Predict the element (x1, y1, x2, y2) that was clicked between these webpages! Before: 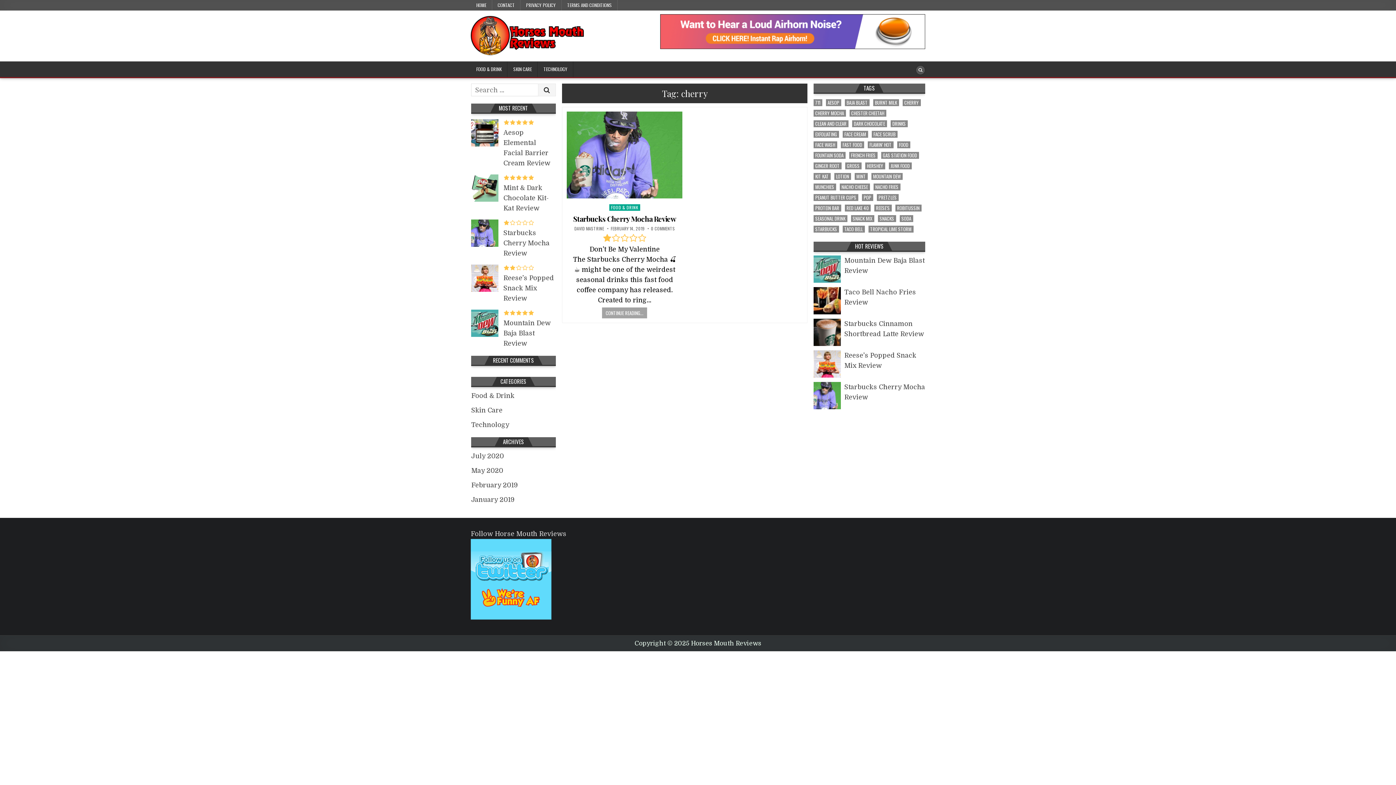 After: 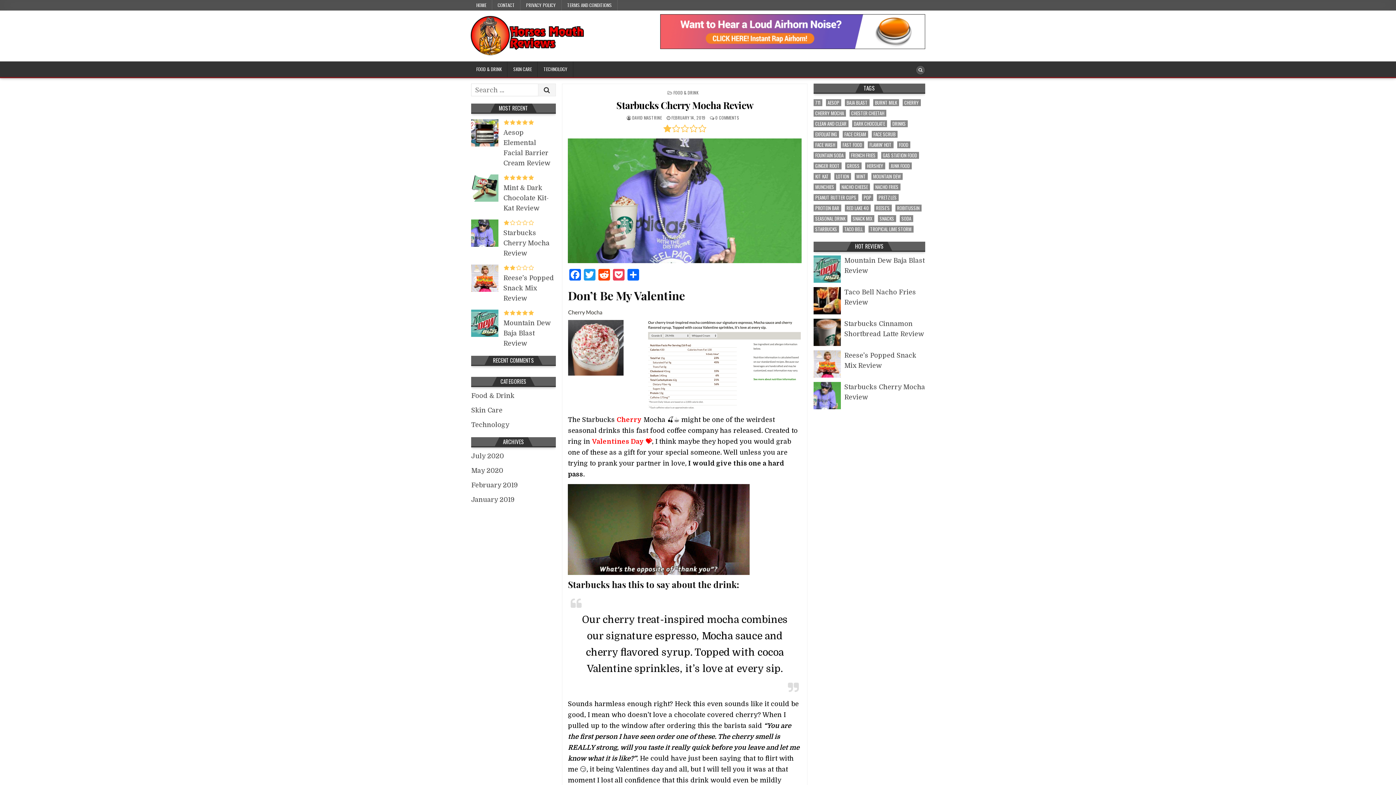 Action: bbox: (573, 213, 676, 223) label: Starbucks Cherry Mocha Review